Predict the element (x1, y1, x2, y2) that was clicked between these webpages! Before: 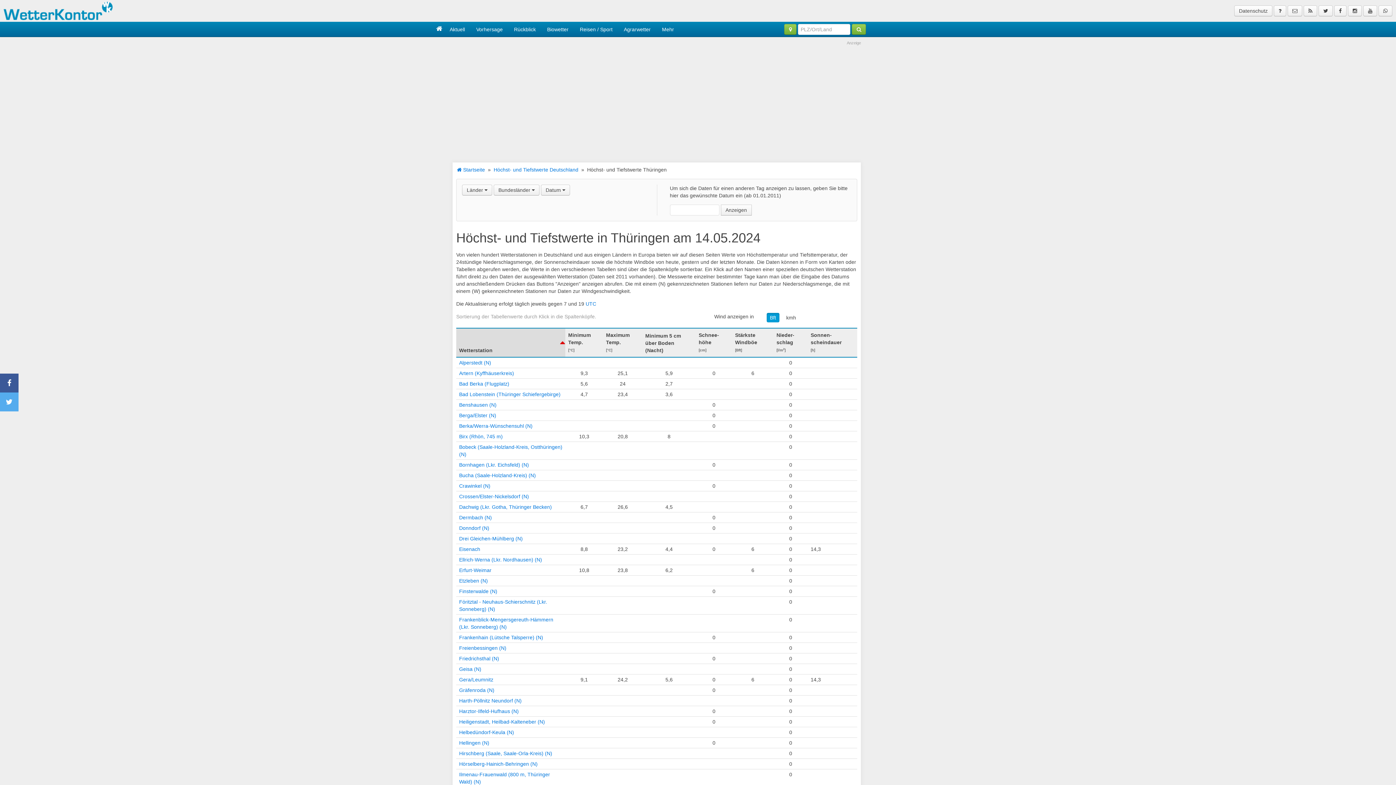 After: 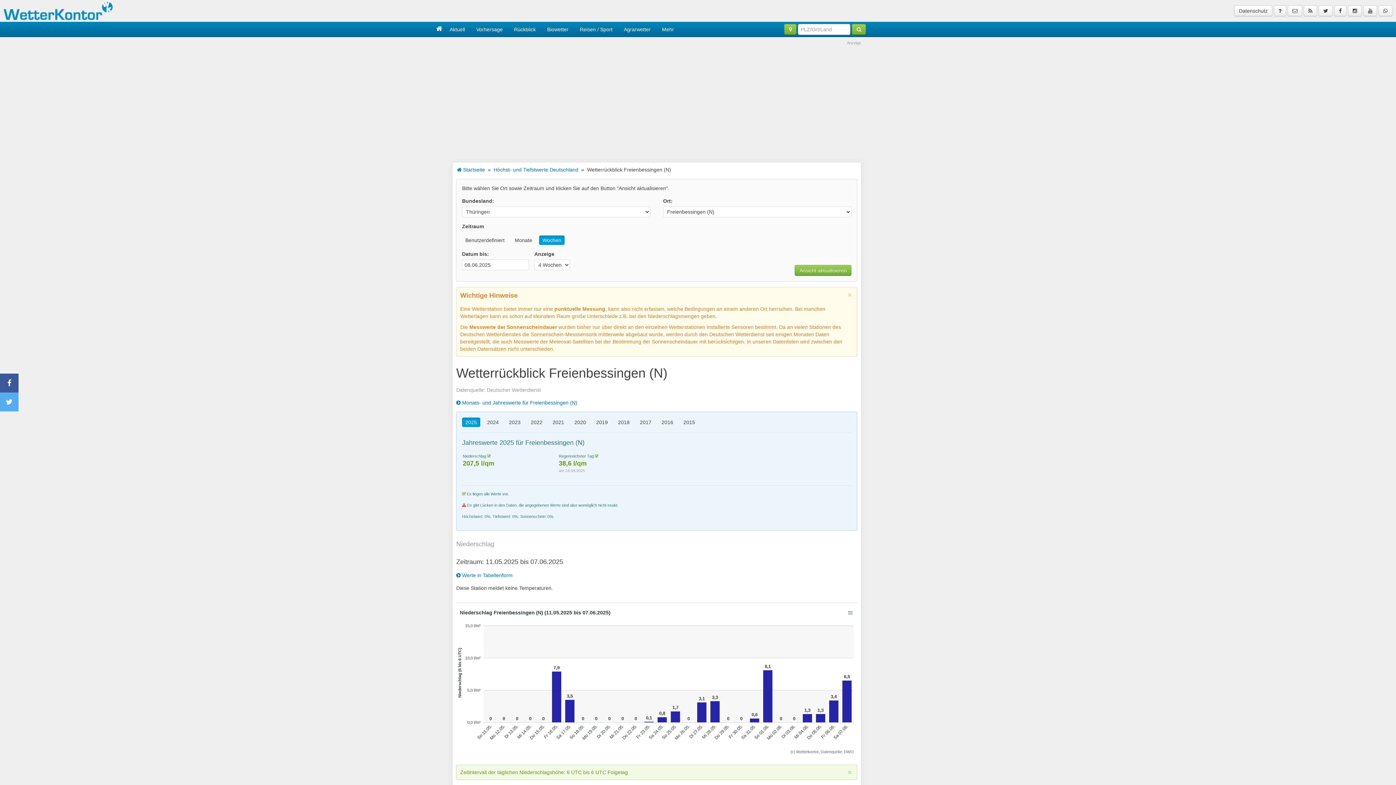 Action: label: Freienbessingen (N) bbox: (459, 645, 506, 651)